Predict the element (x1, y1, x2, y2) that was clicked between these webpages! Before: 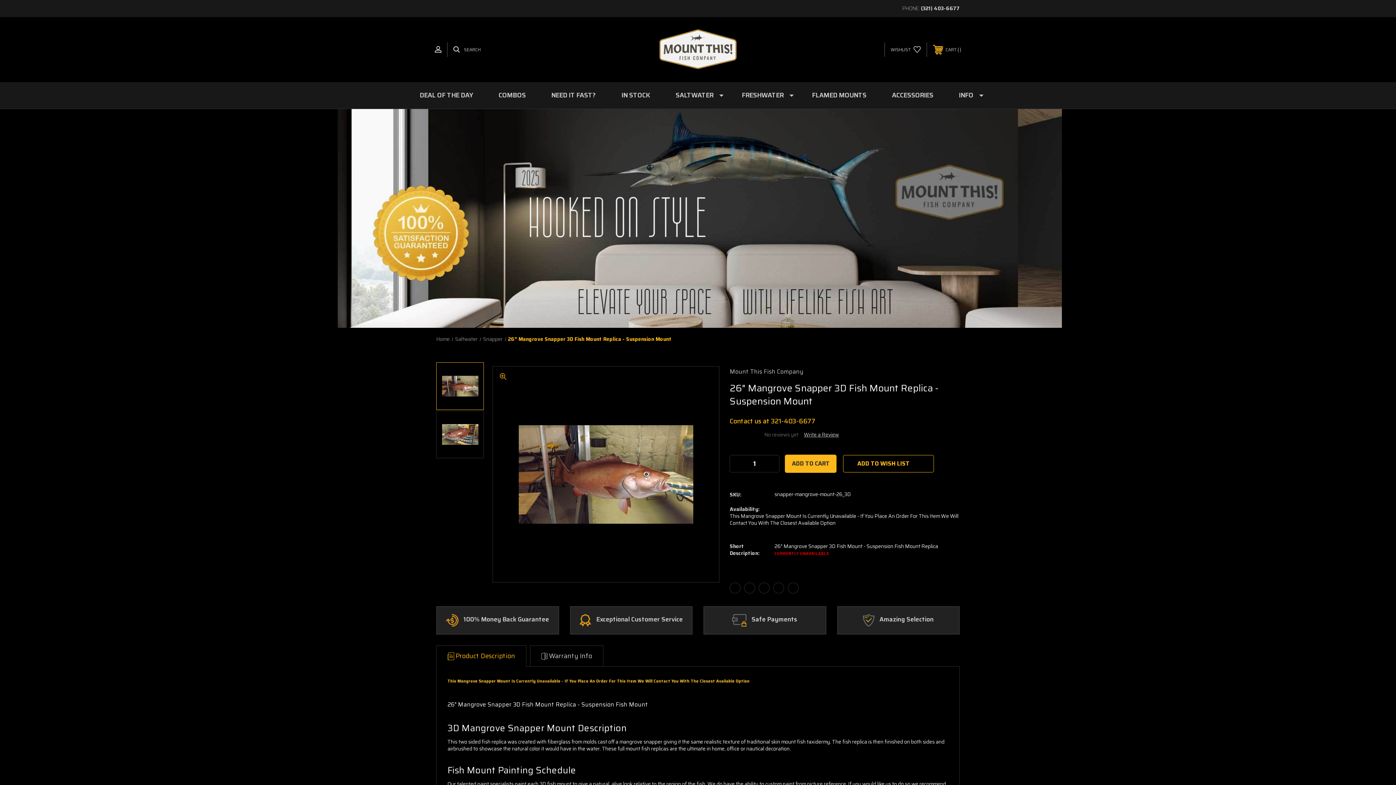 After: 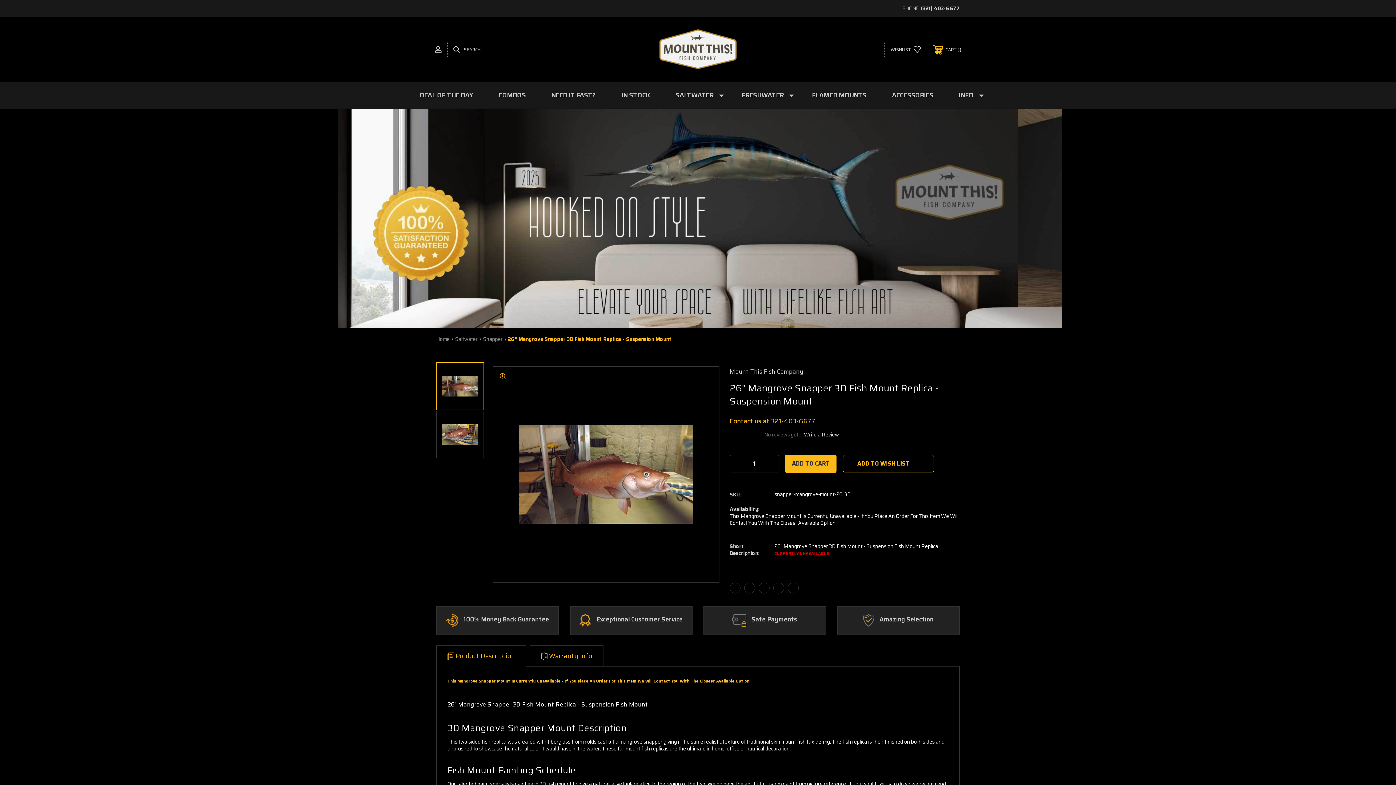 Action: label:  Warranty Info bbox: (530, 646, 603, 666)